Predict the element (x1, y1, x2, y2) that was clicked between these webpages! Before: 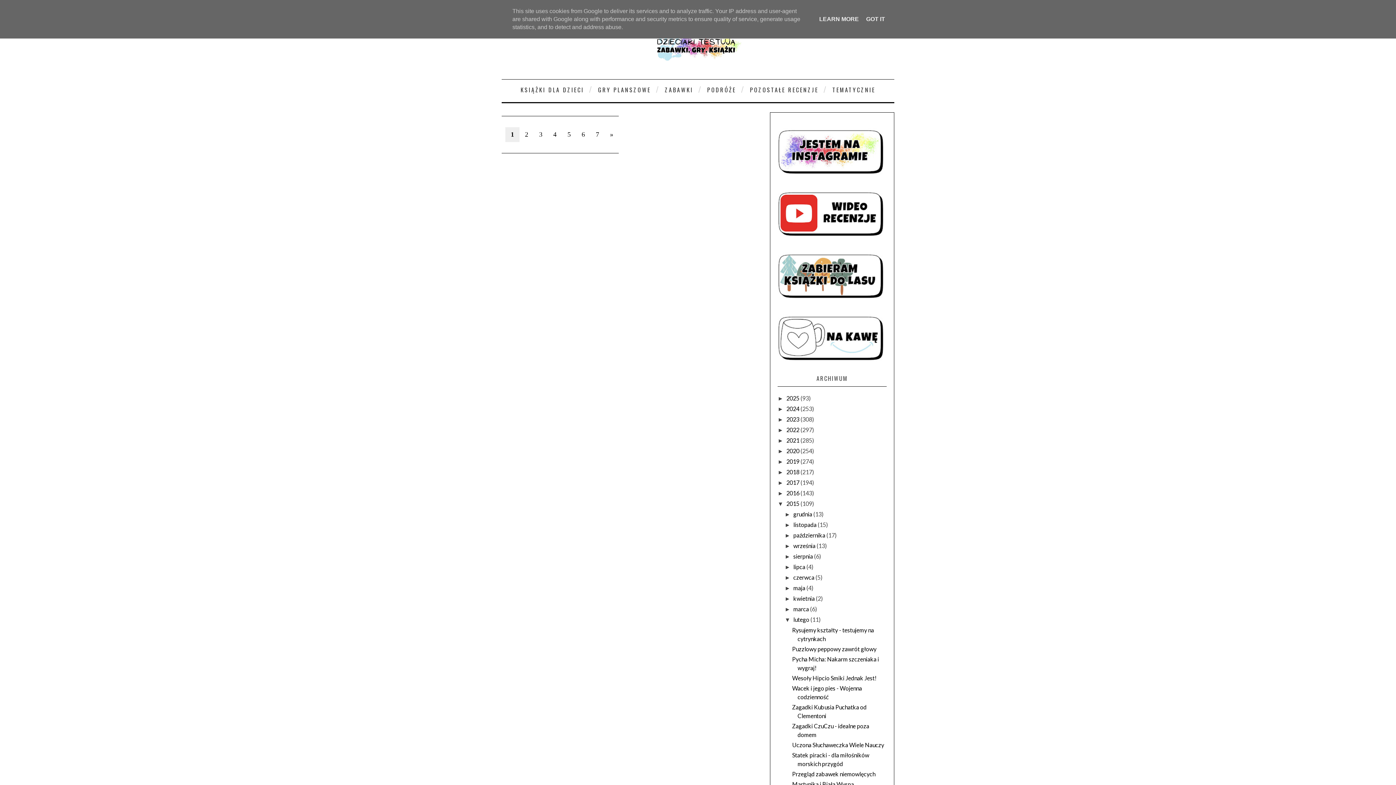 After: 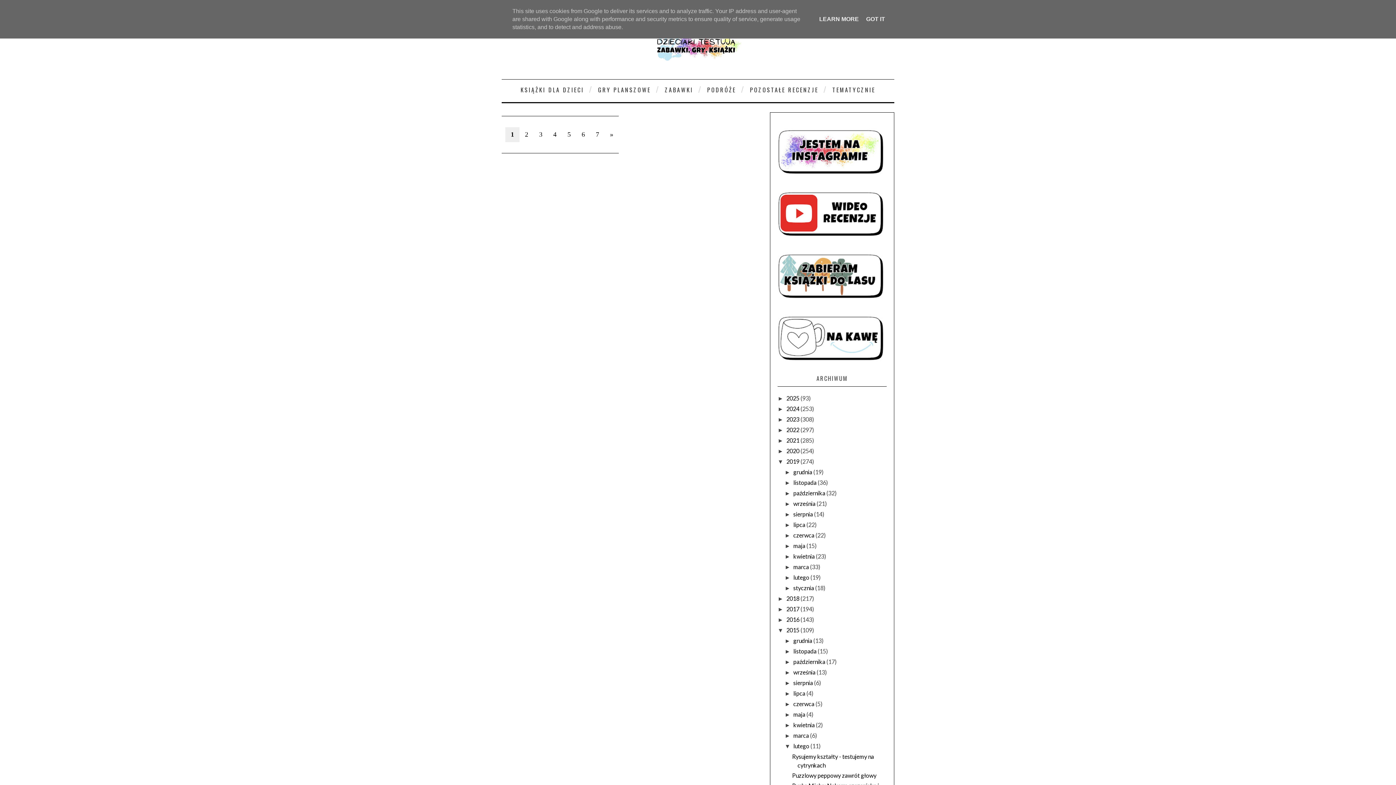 Action: label: ►   bbox: (777, 459, 786, 465)